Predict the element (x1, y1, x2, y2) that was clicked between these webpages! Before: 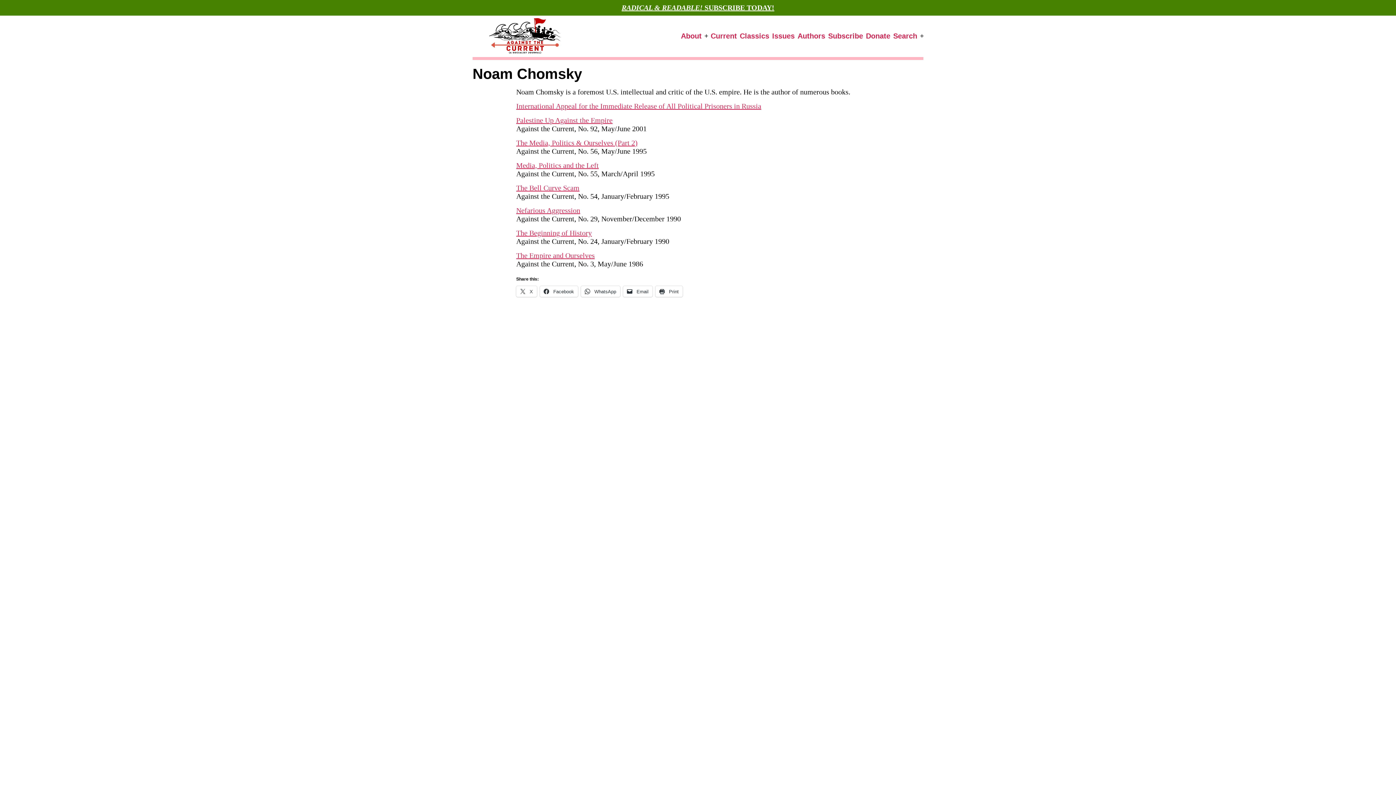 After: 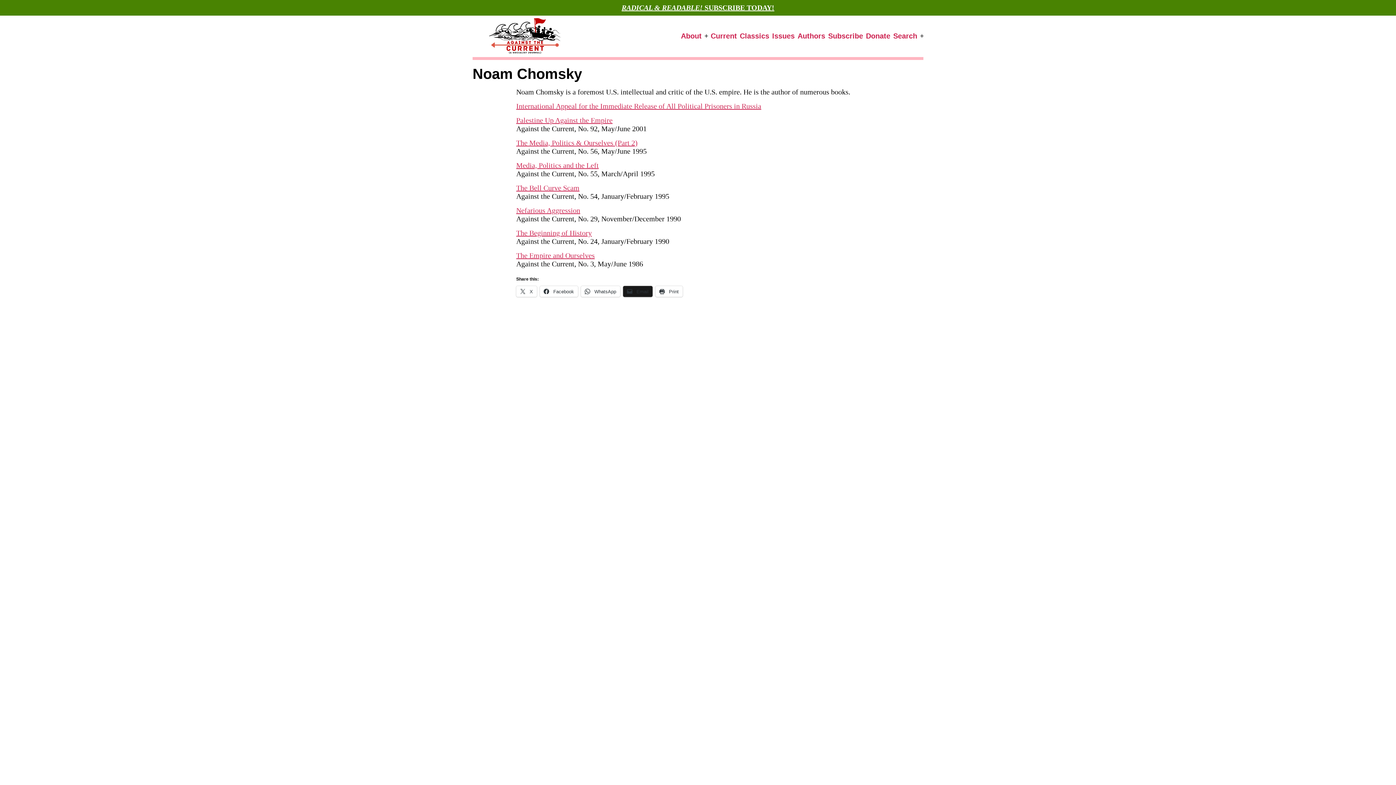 Action: label:  Email bbox: (623, 286, 652, 297)